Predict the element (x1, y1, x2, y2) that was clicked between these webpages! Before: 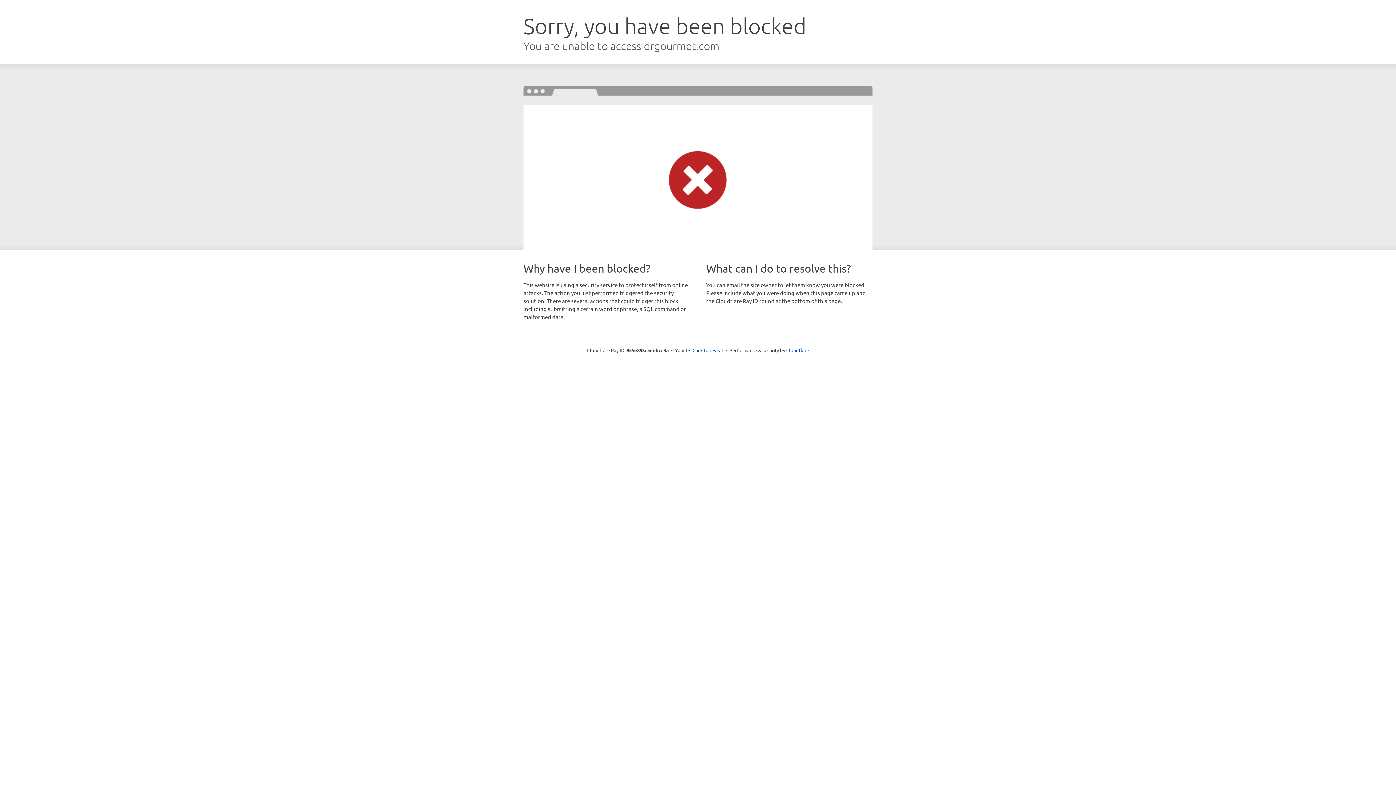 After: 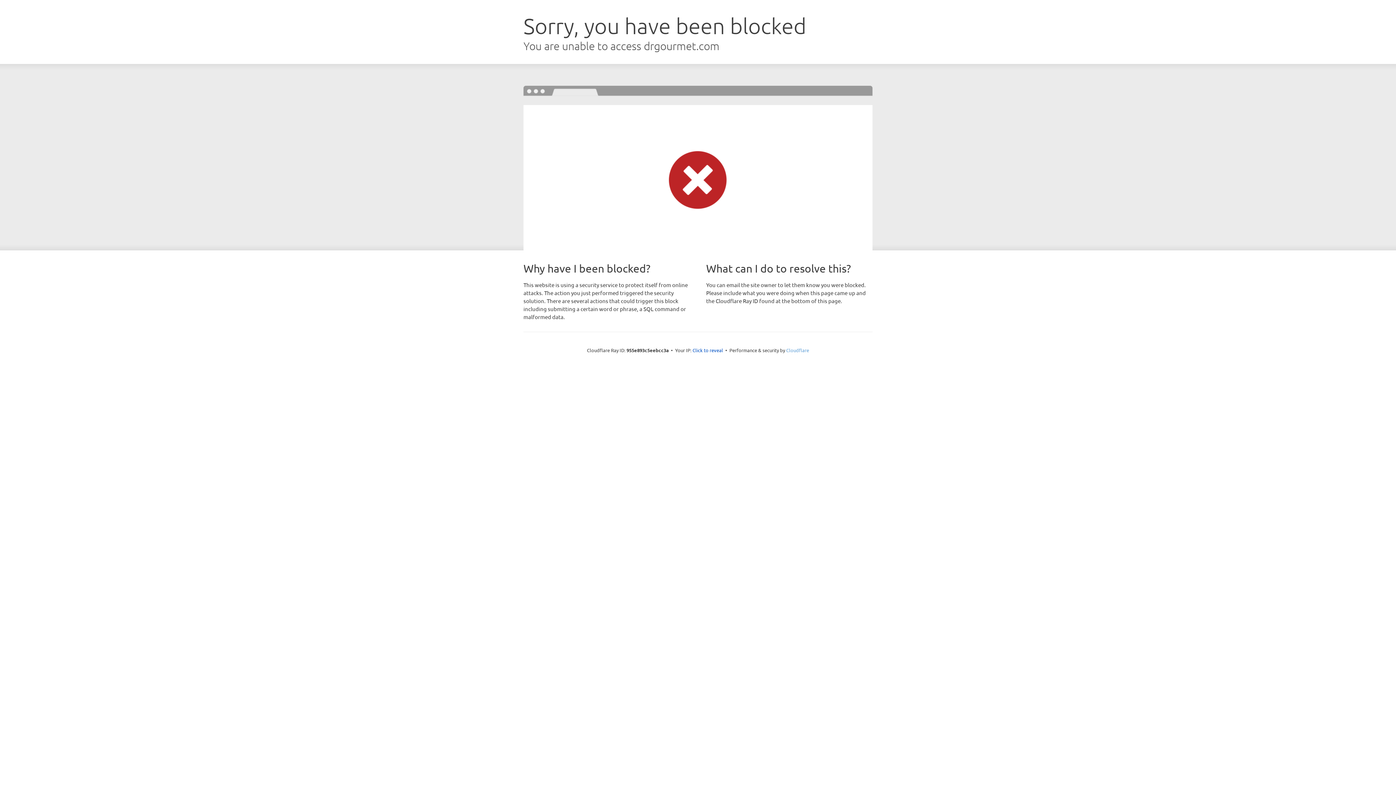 Action: bbox: (786, 347, 809, 353) label: Cloudflare